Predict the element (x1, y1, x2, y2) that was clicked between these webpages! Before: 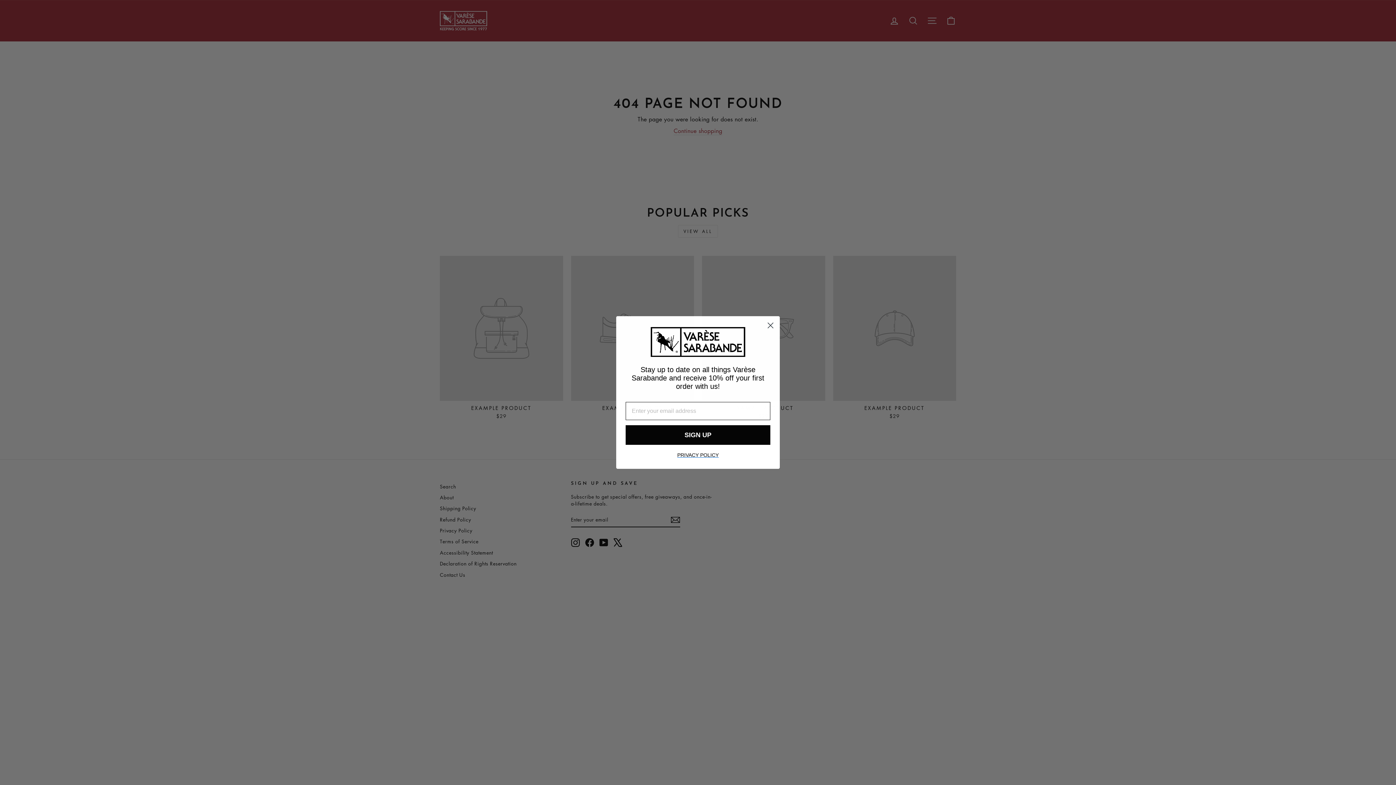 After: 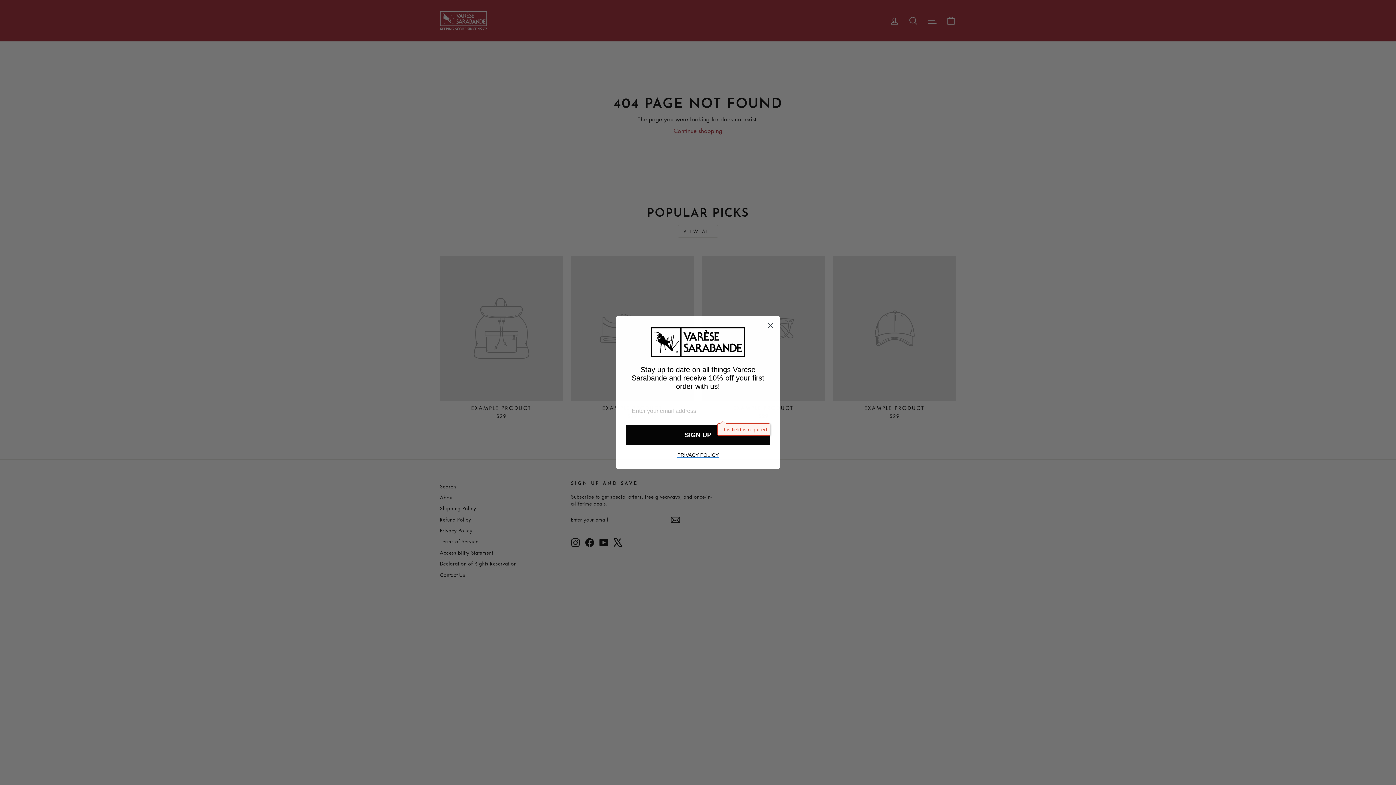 Action: label: SIGN UP bbox: (625, 425, 770, 445)